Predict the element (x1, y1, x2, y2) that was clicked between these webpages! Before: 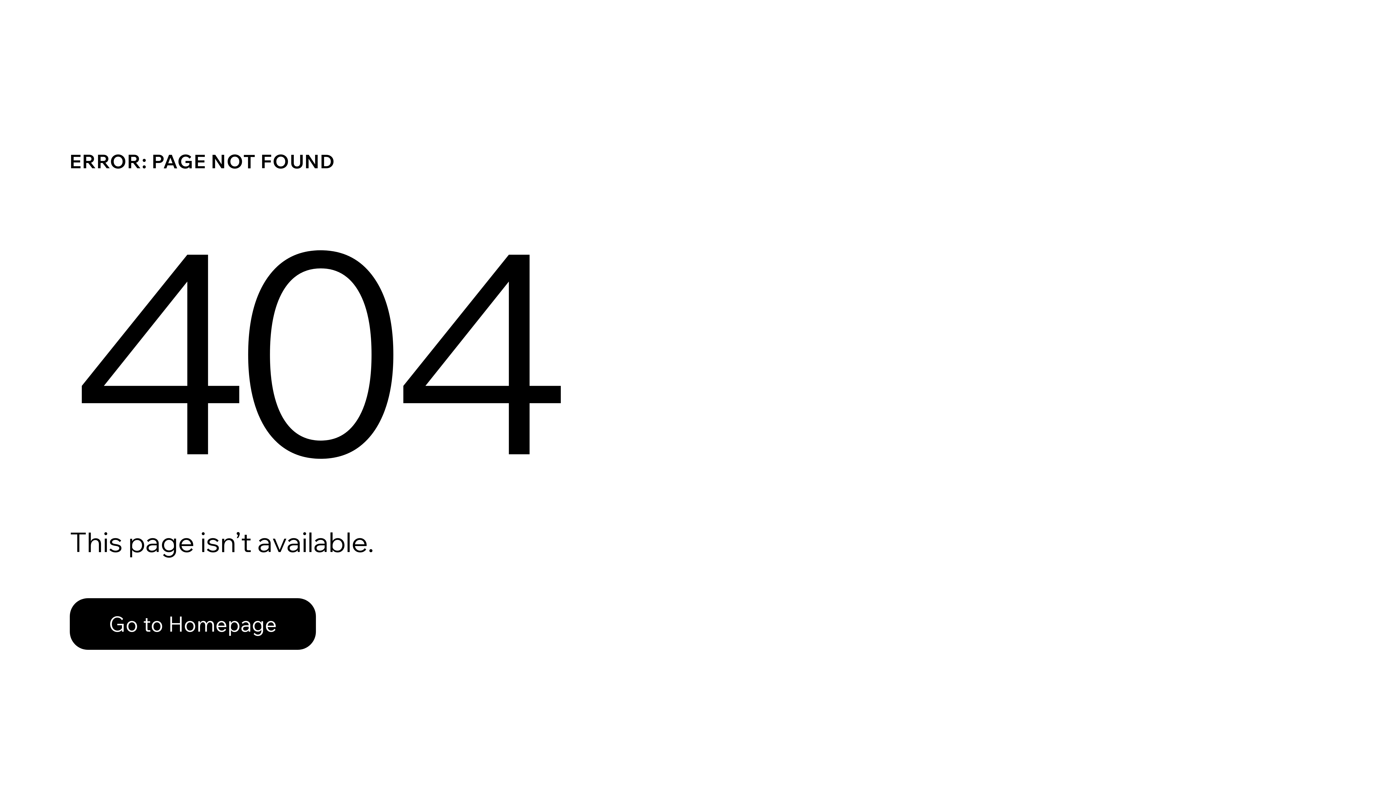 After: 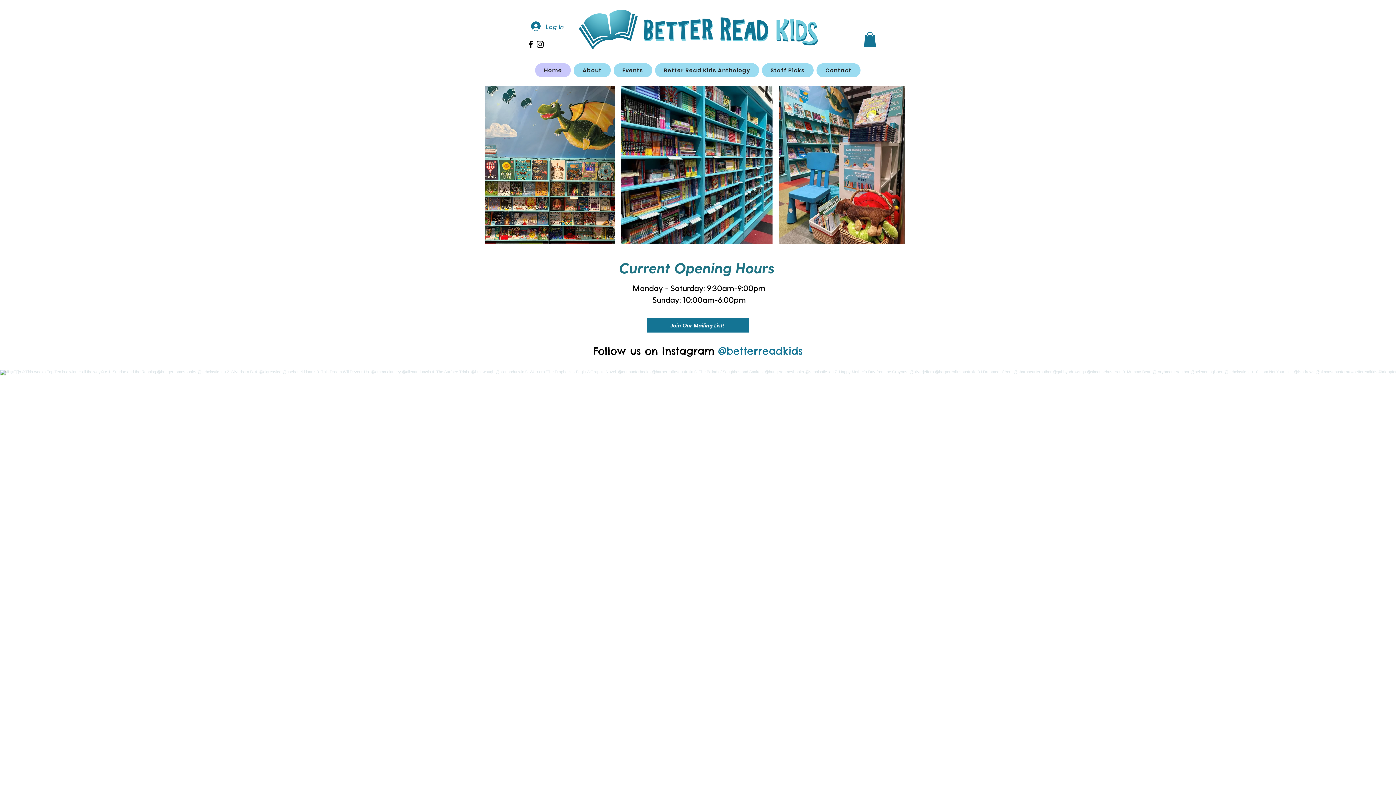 Action: bbox: (69, 598, 316, 650) label: Go to Homepage